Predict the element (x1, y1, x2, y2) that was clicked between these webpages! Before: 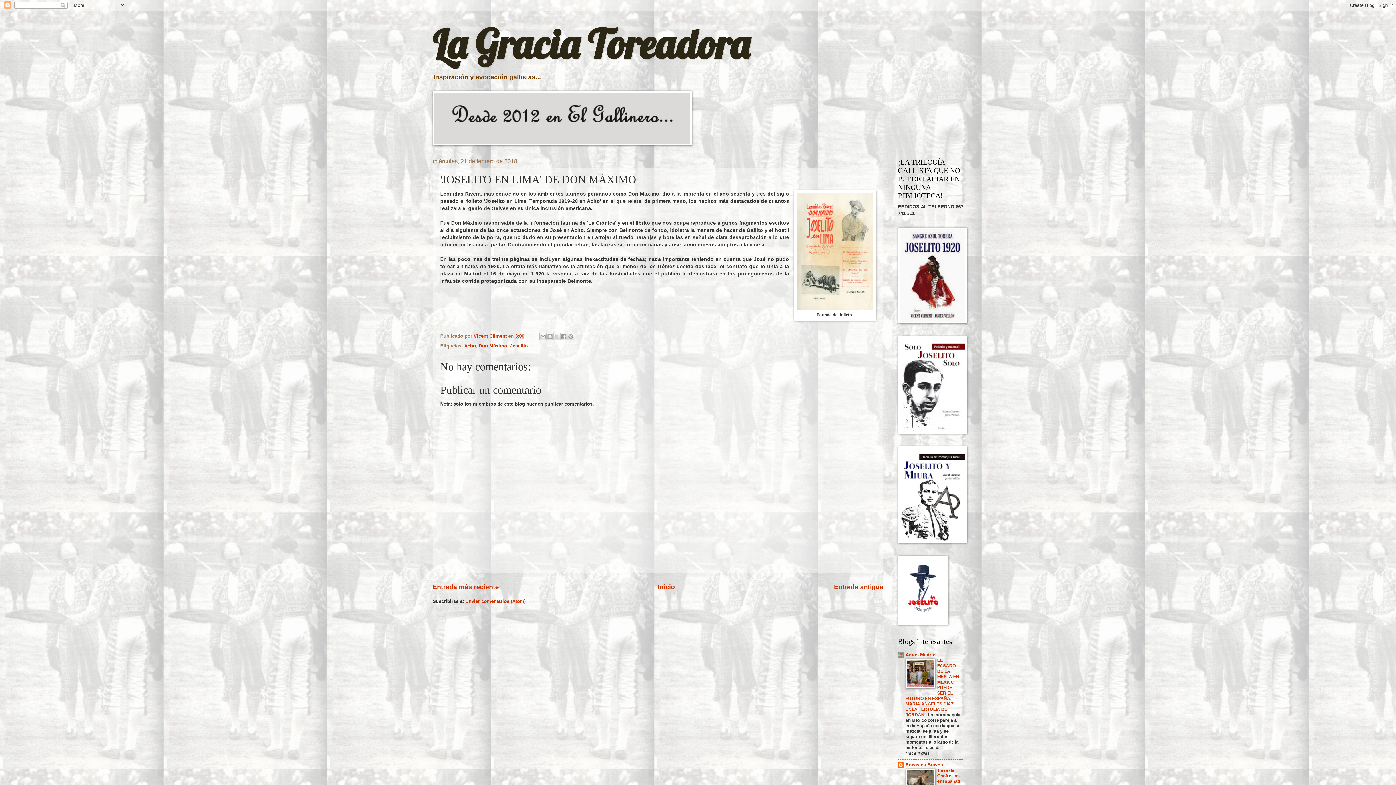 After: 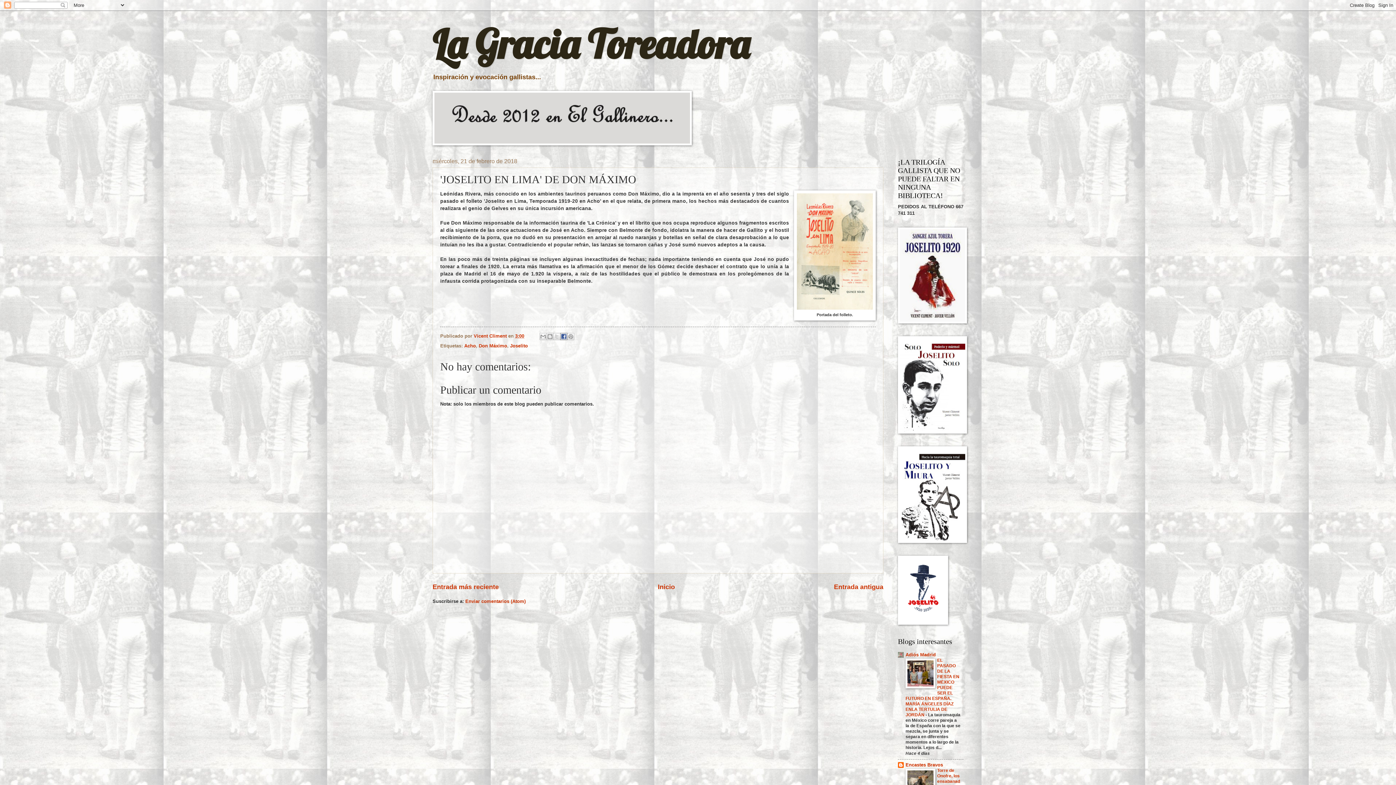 Action: bbox: (560, 333, 567, 340) label: Compartir con Facebook